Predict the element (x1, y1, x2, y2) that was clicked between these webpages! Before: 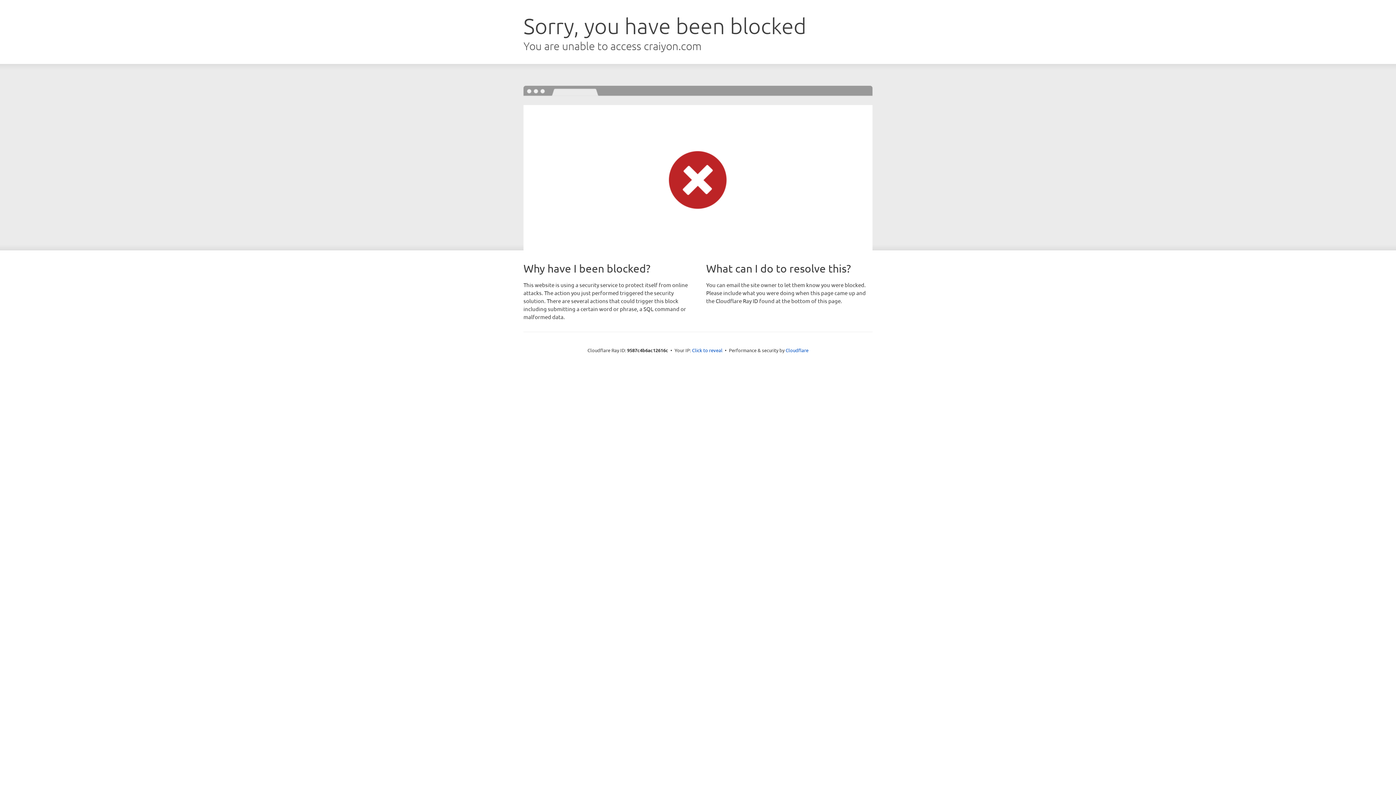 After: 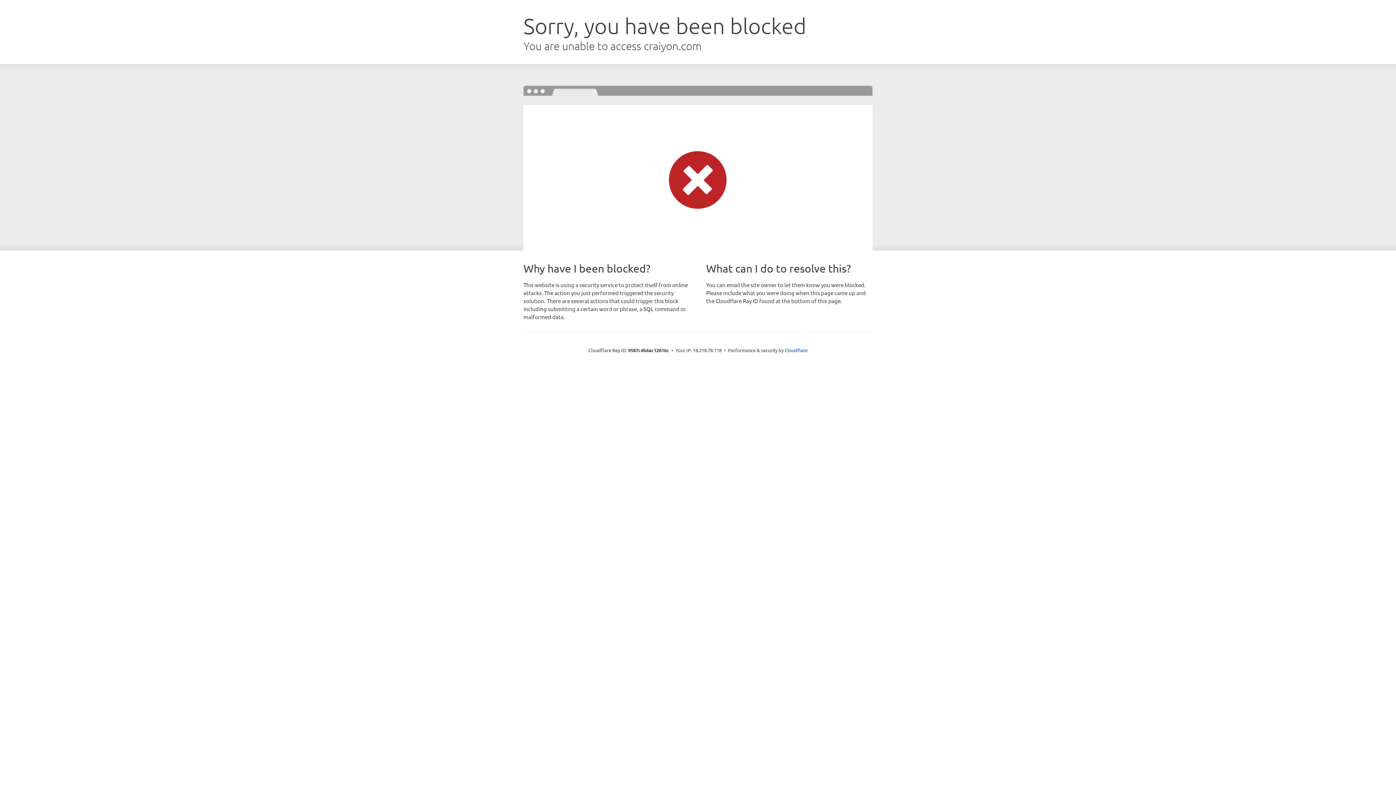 Action: bbox: (692, 346, 722, 353) label: Click to reveal